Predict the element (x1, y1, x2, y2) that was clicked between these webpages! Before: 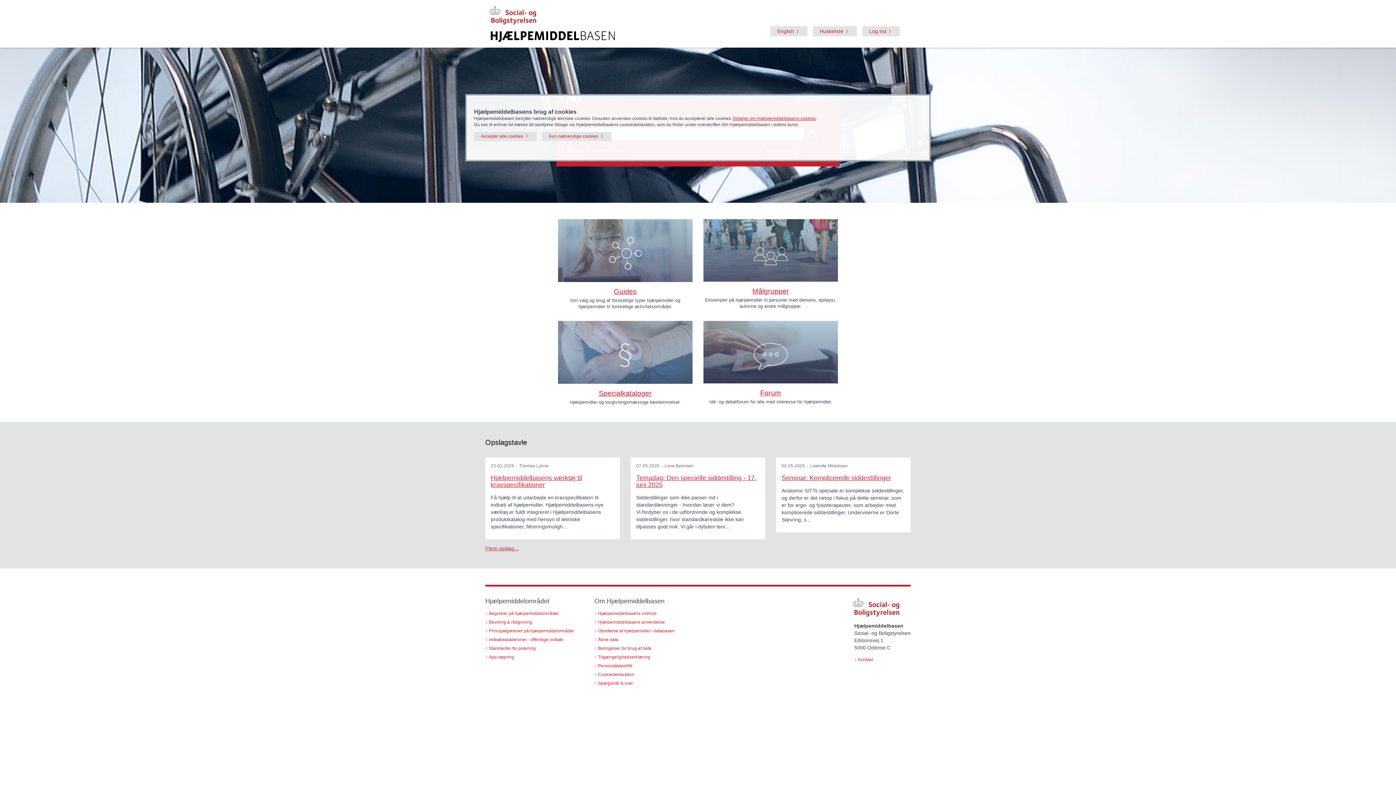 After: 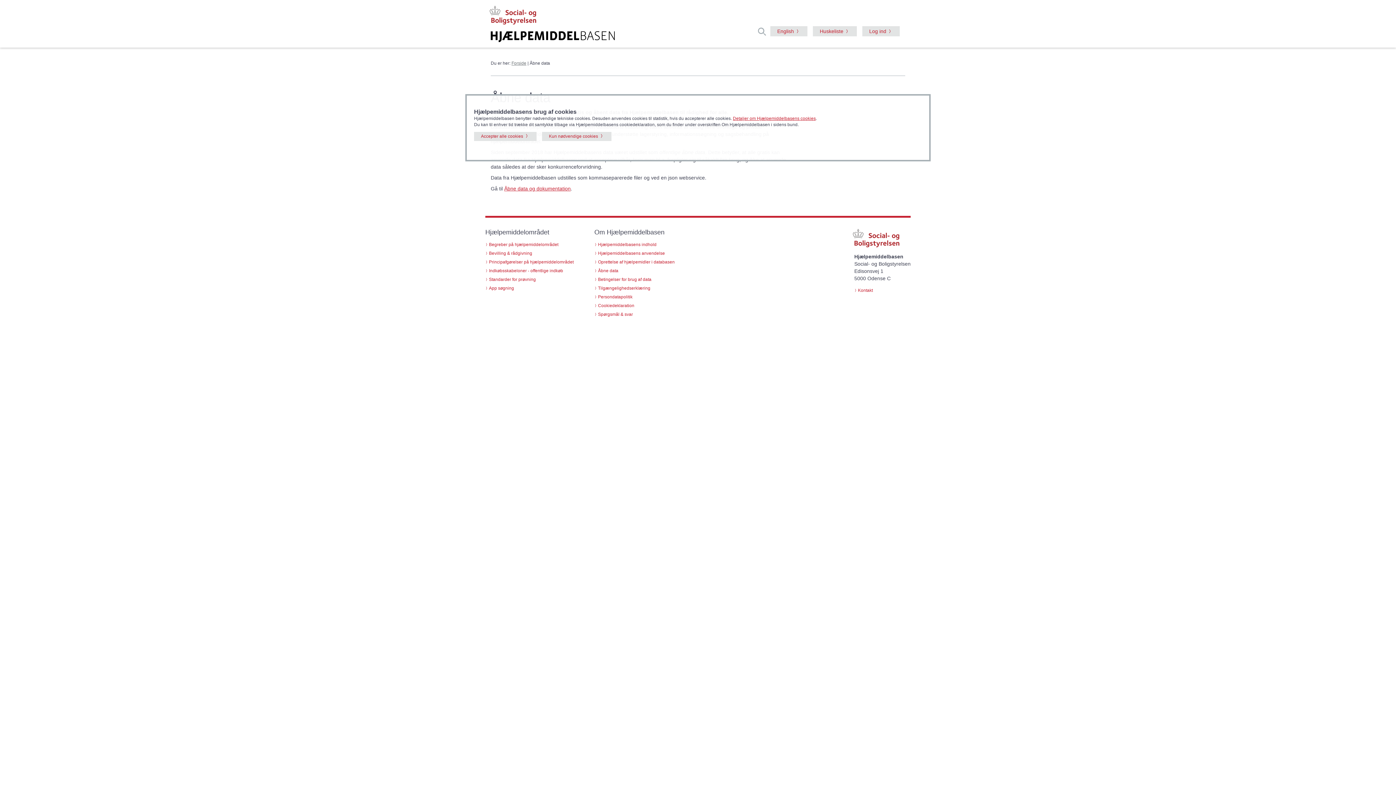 Action: label: Åbne data bbox: (598, 637, 618, 642)